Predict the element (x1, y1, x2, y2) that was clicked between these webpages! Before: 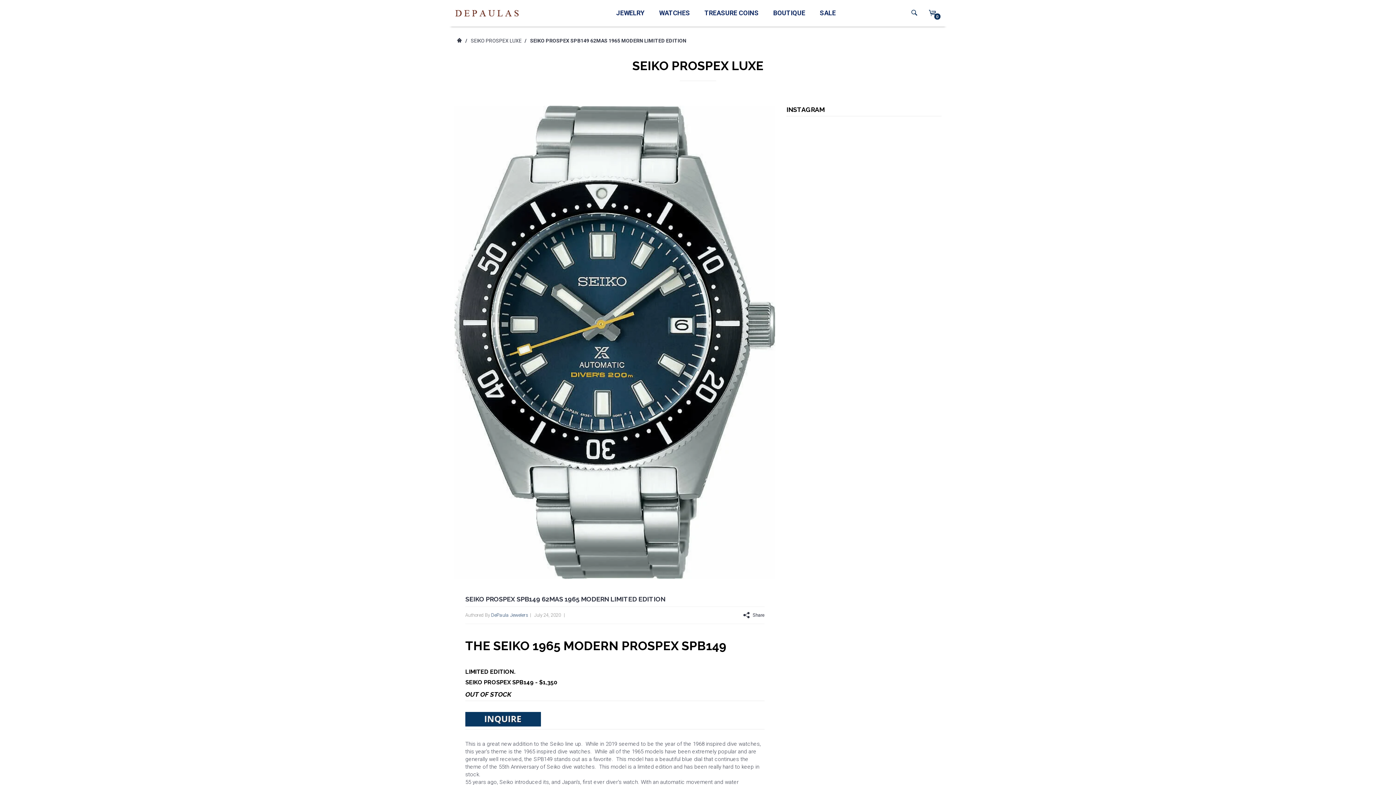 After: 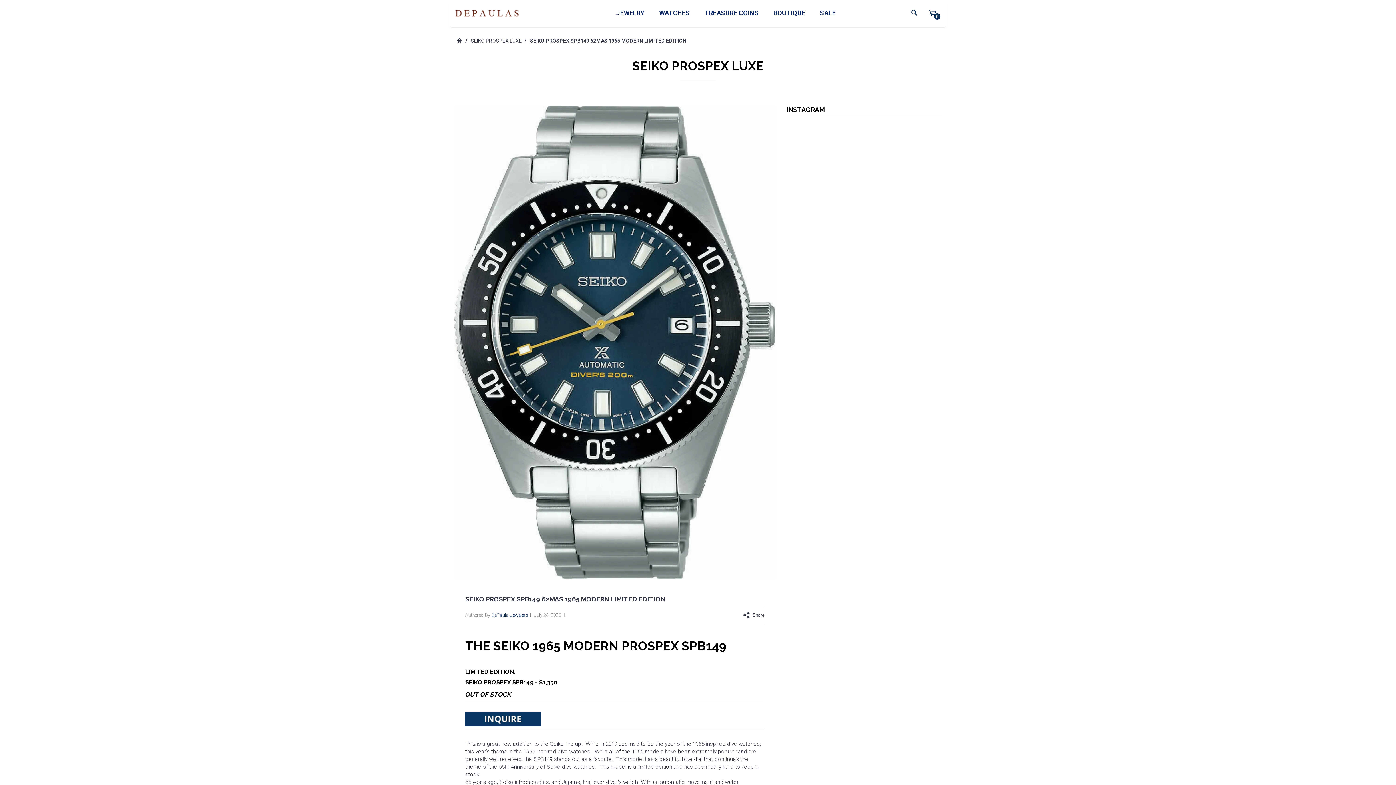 Action: bbox: (465, 715, 541, 722)